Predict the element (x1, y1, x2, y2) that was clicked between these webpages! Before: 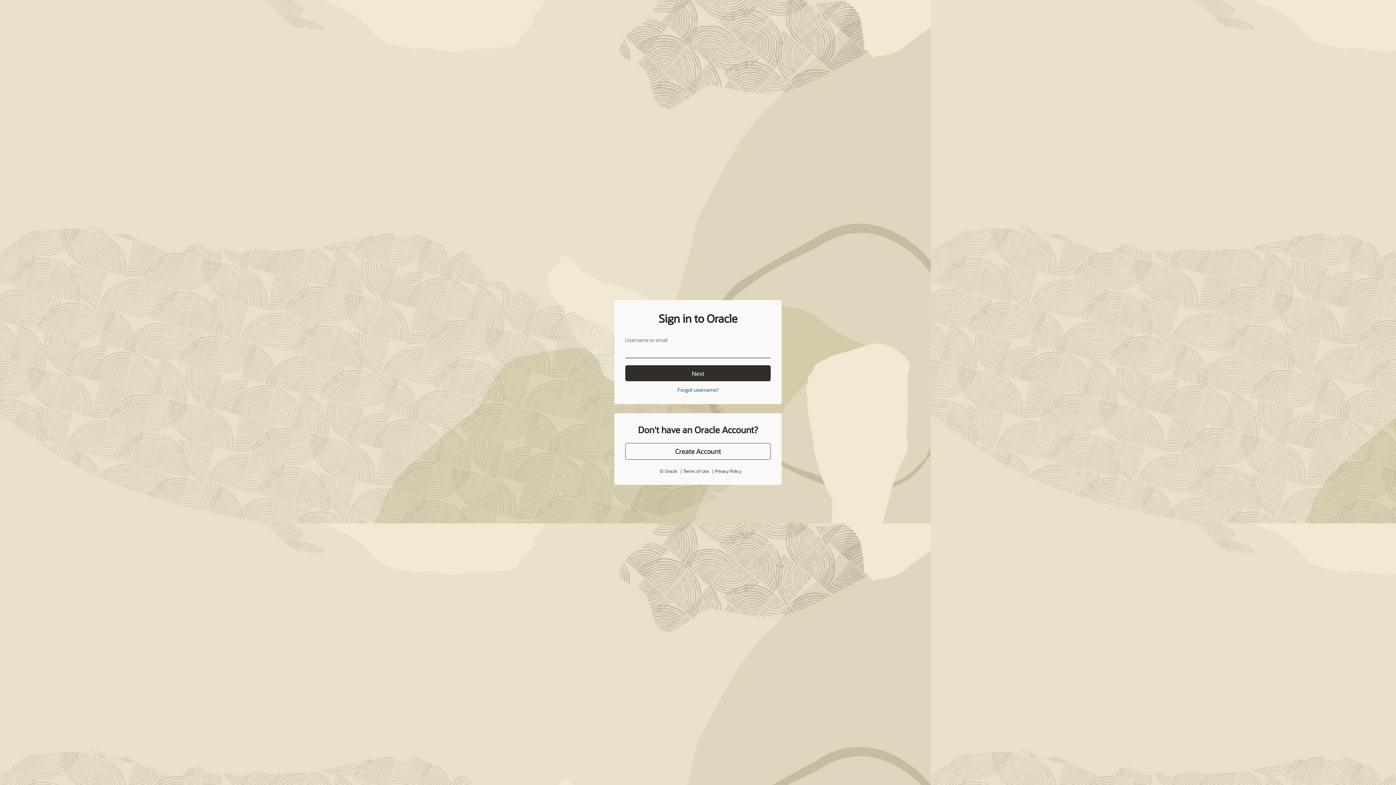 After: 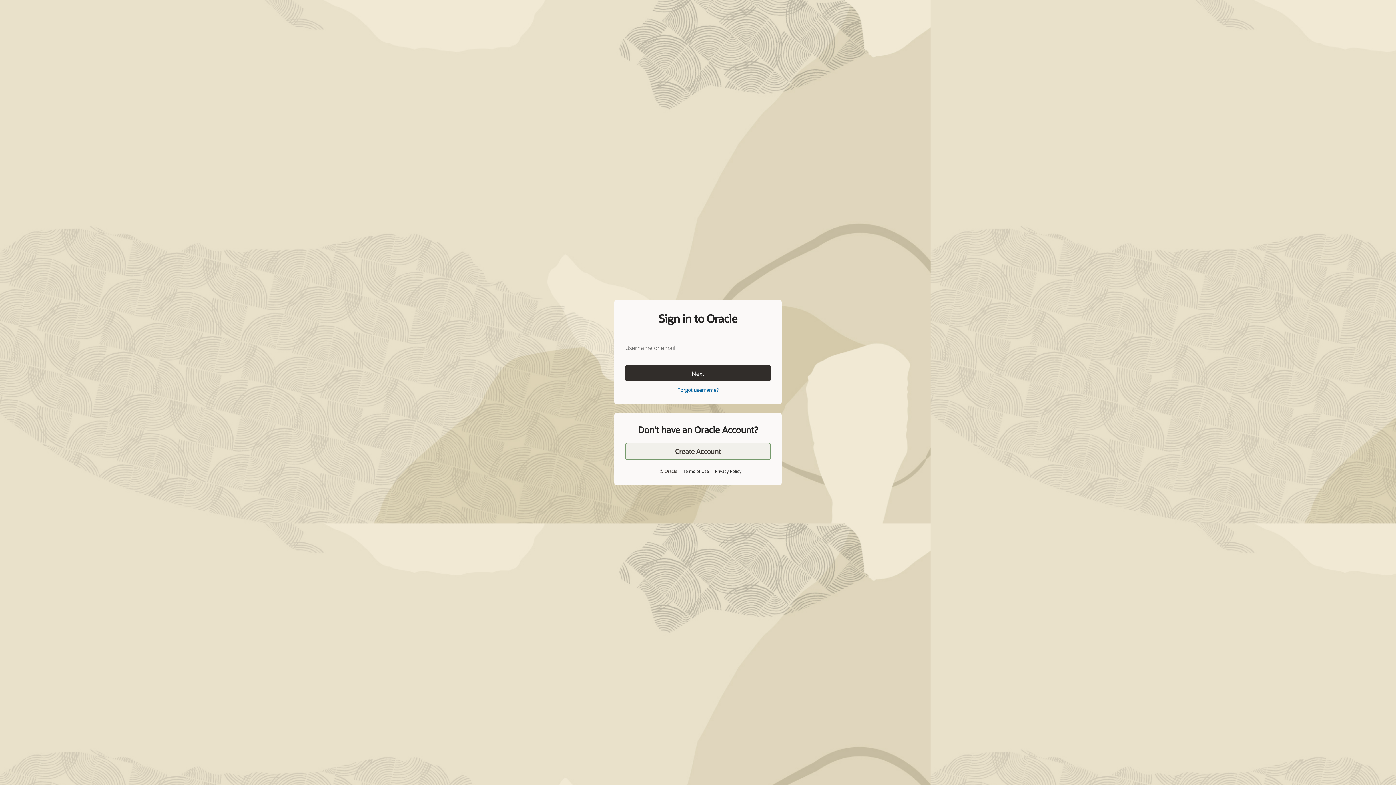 Action: bbox: (625, 427, 770, 444) label: Create Account